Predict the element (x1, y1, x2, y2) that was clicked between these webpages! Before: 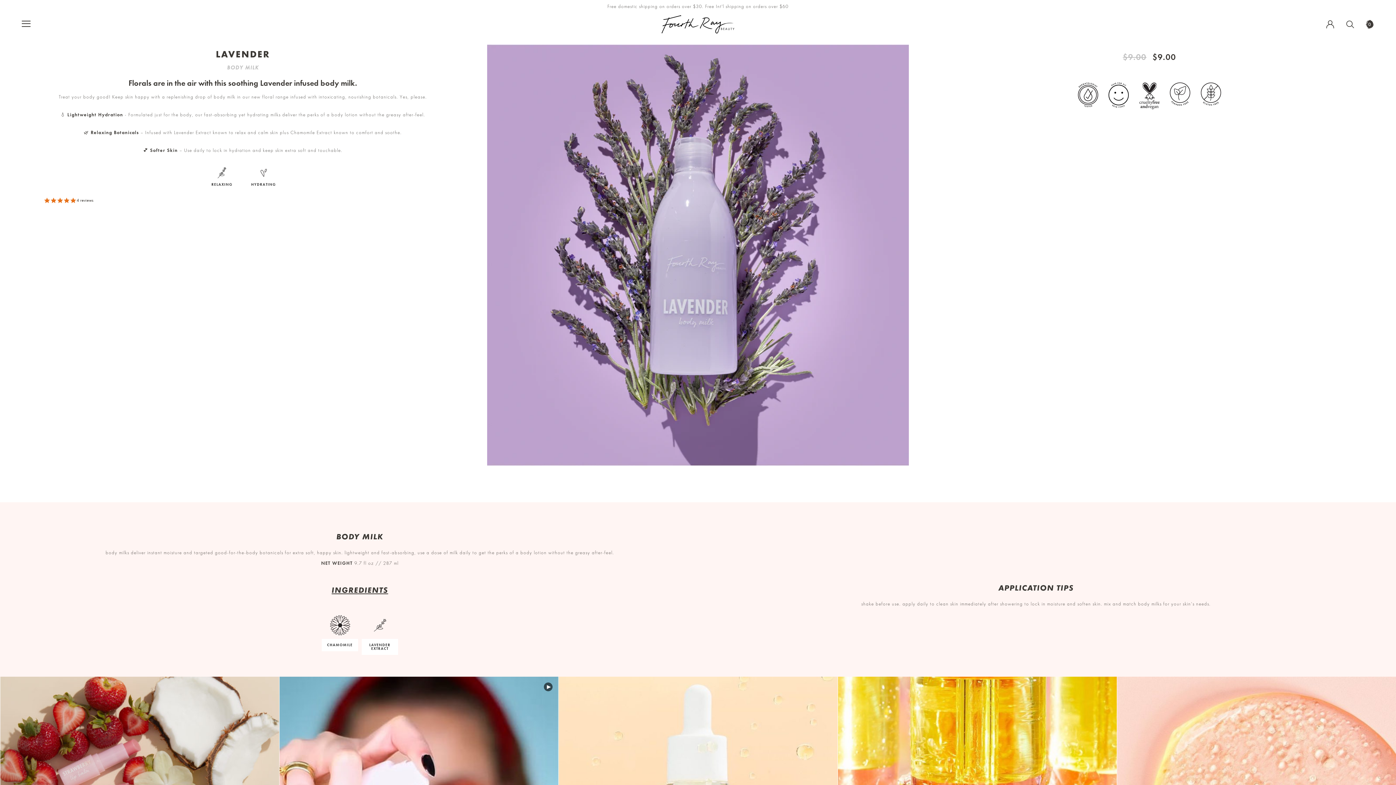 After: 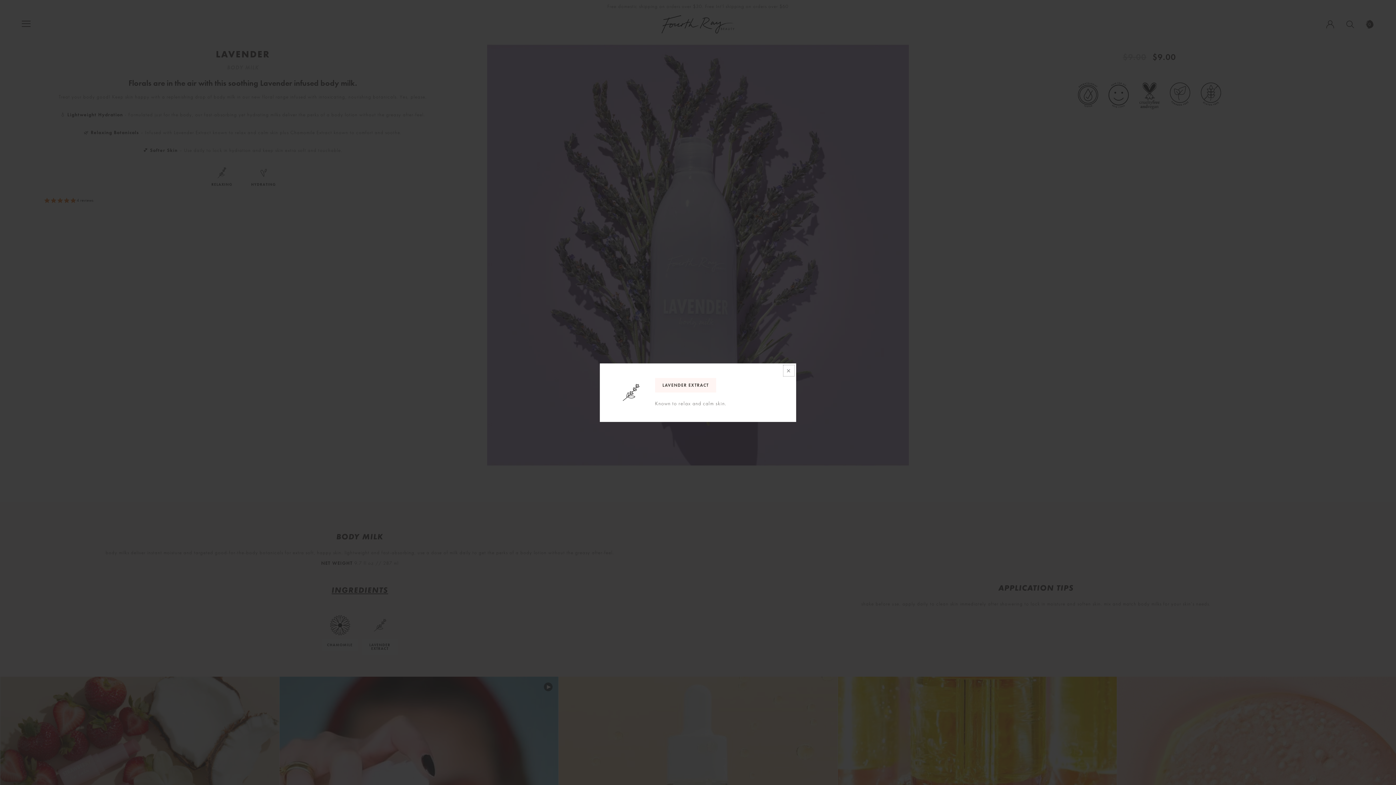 Action: bbox: (361, 615, 398, 655) label: LAVENDER EXTRACT